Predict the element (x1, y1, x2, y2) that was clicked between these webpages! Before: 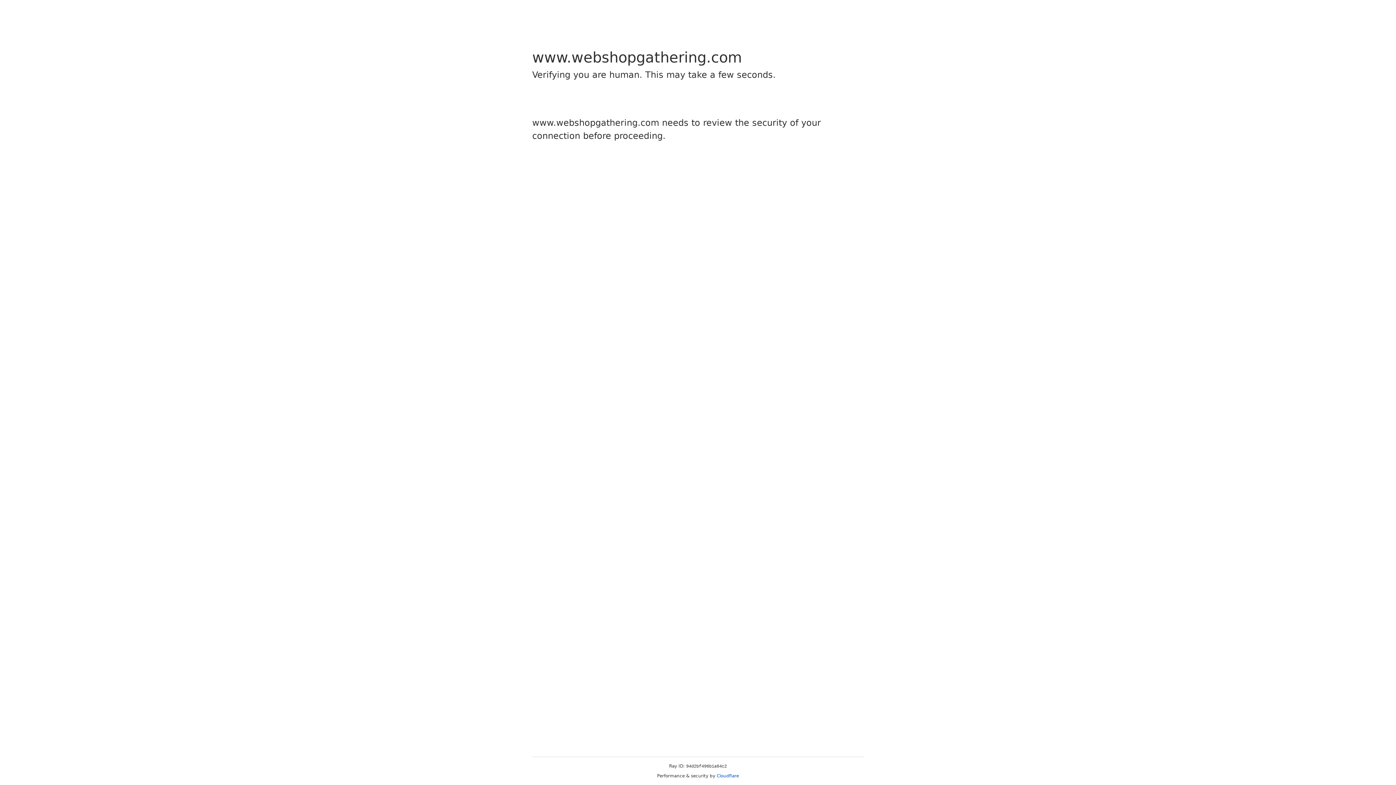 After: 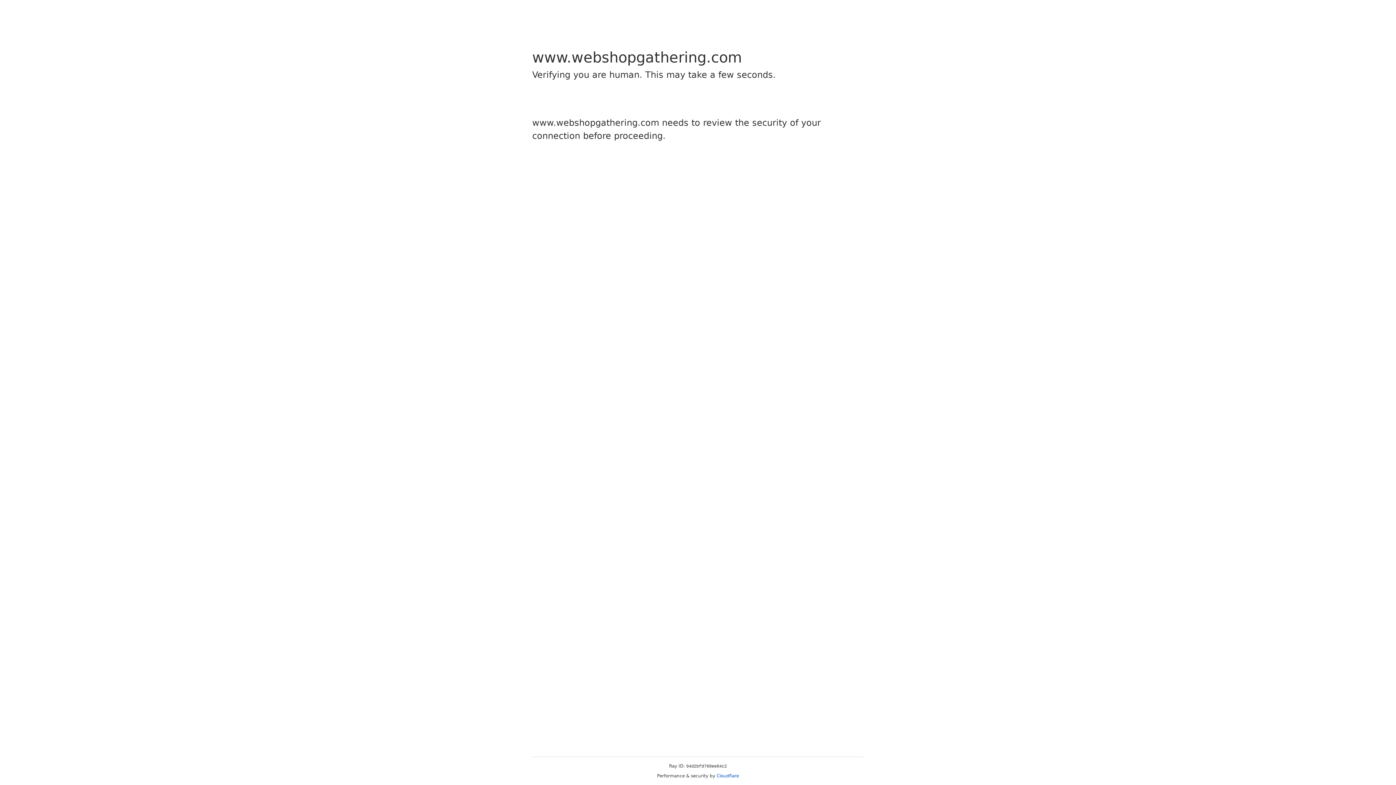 Action: label: Cloudflare bbox: (716, 773, 739, 778)